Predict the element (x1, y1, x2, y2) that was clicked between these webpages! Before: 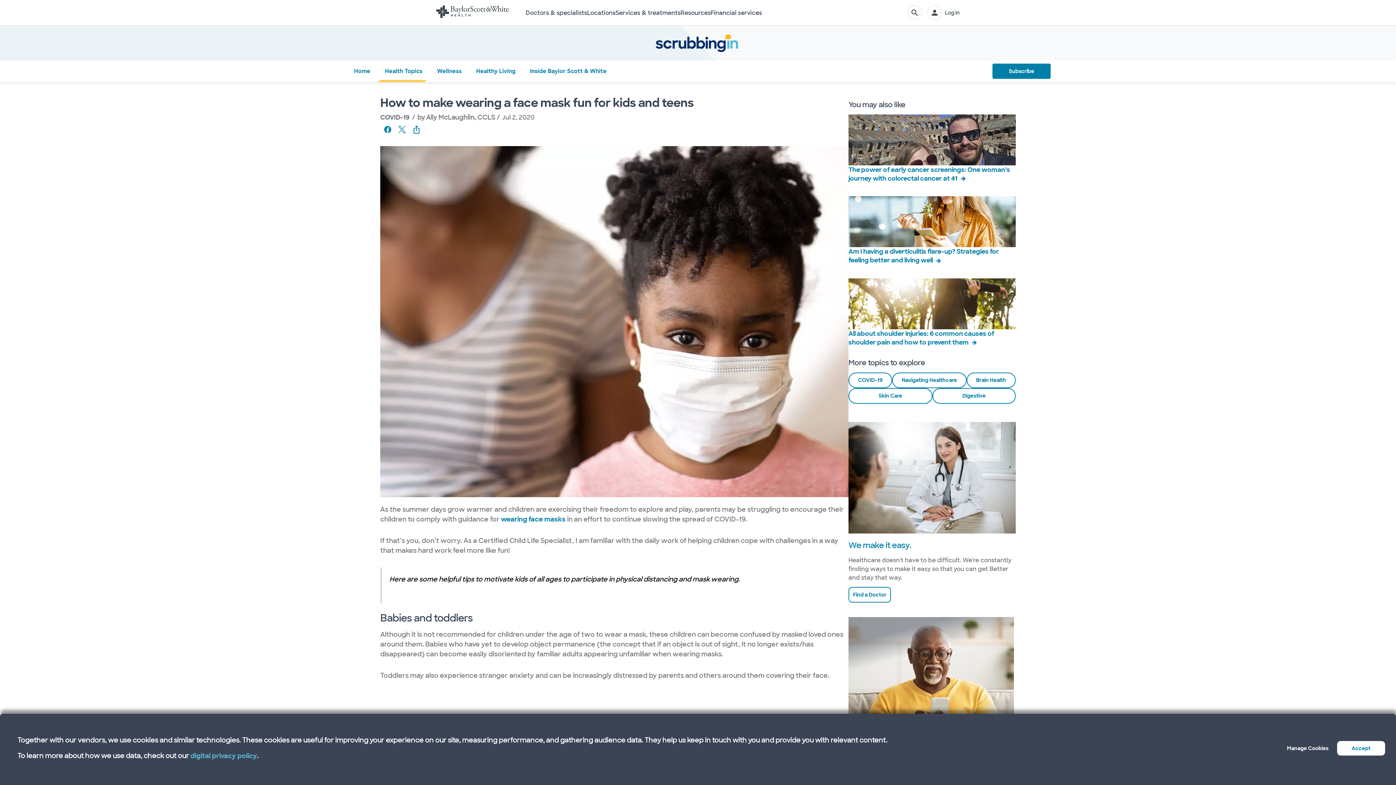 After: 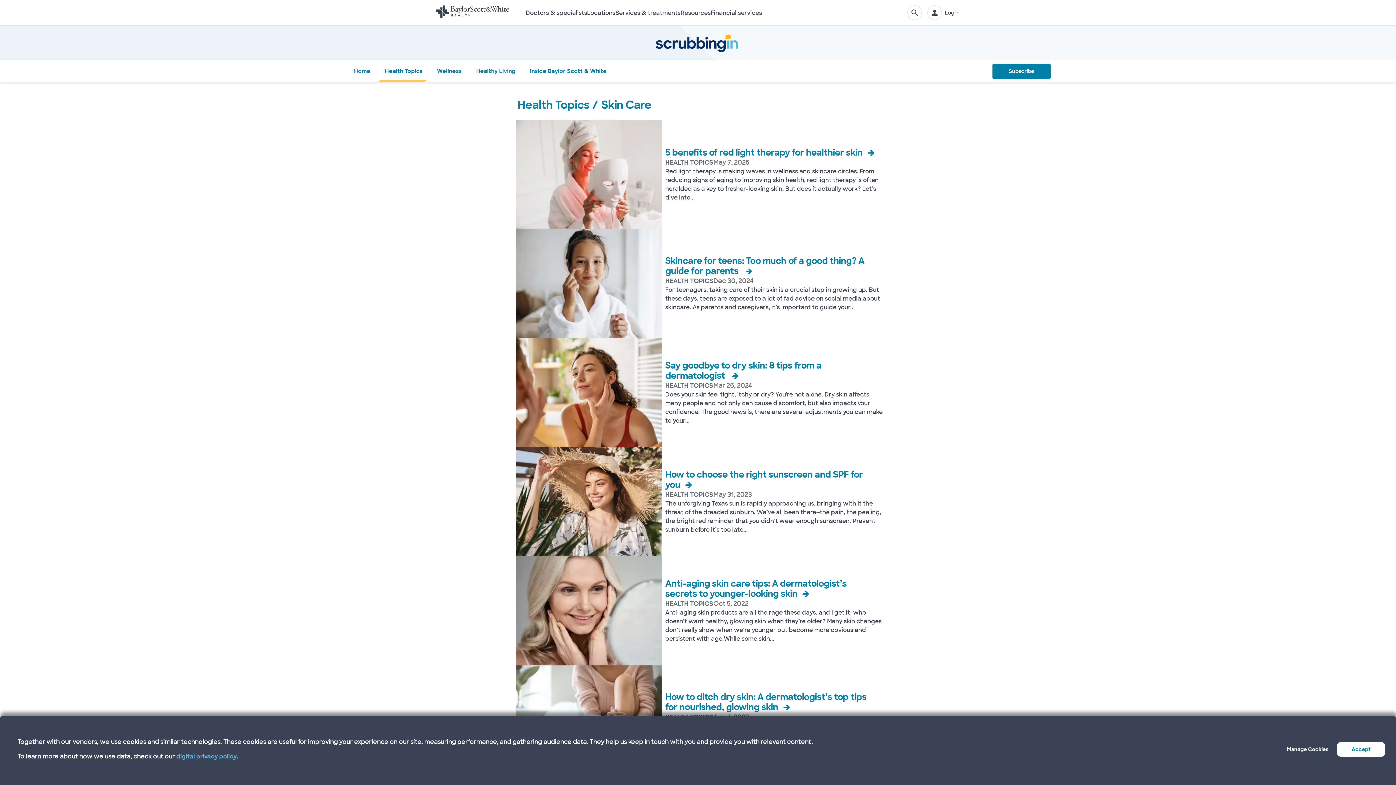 Action: label: Skin Care bbox: (848, 388, 932, 403)